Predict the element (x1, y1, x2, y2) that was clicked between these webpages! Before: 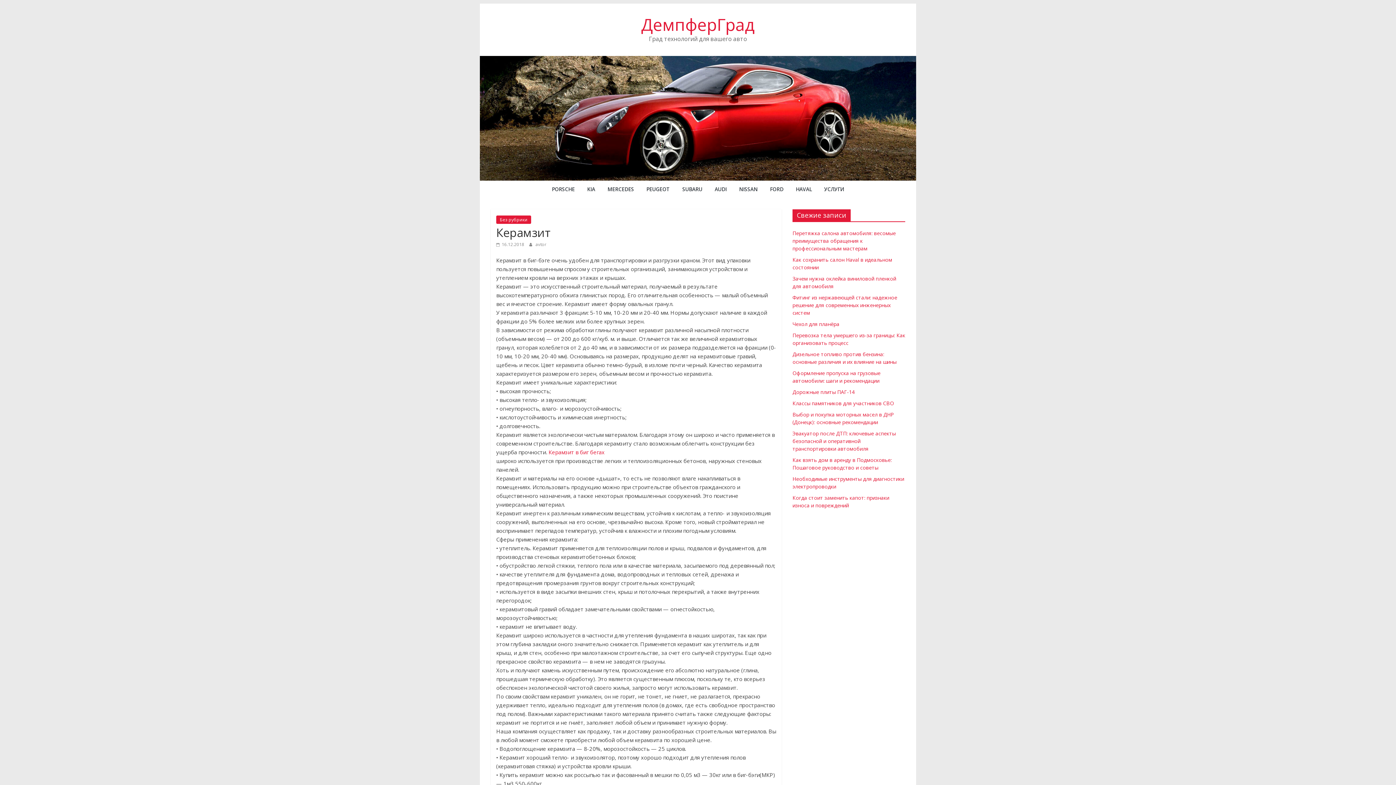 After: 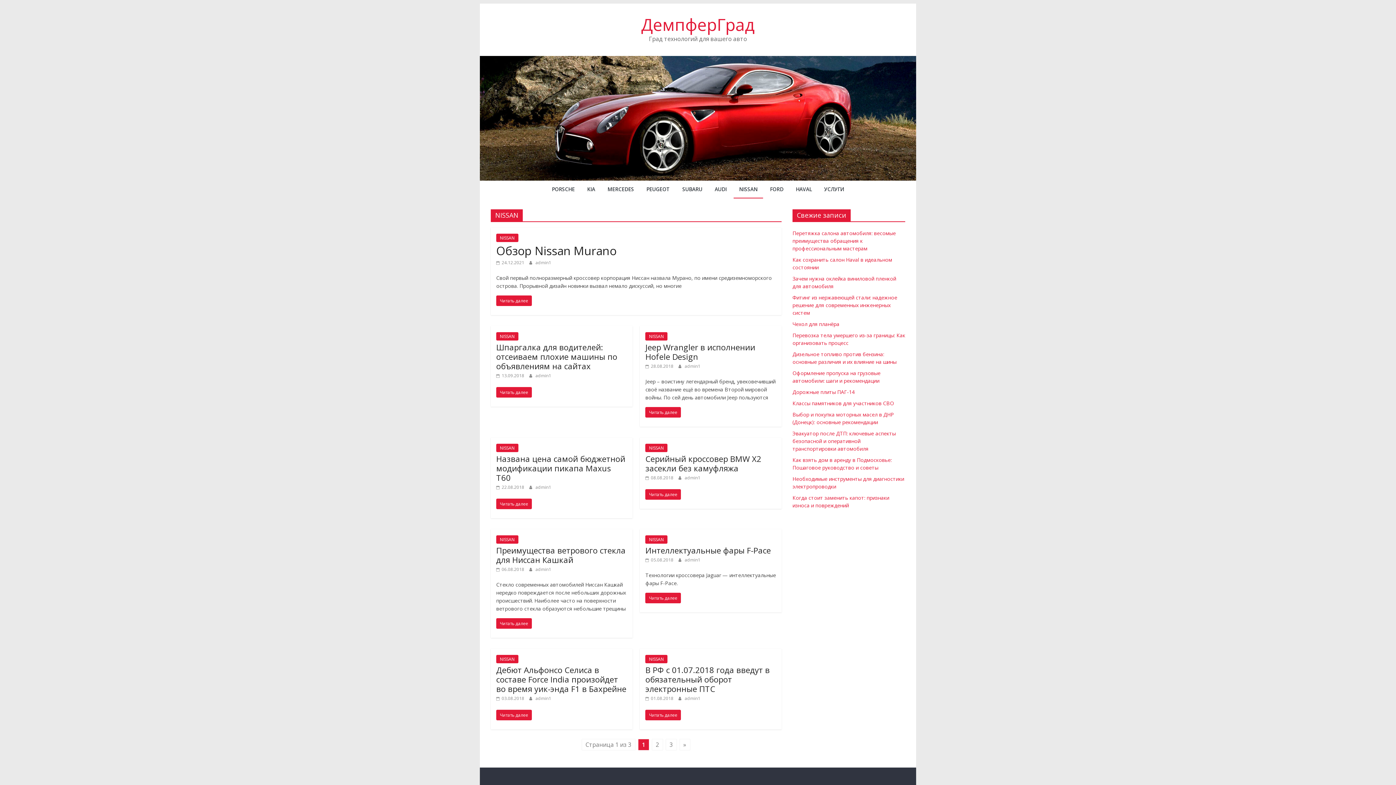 Action: bbox: (733, 180, 763, 198) label: NISSAN